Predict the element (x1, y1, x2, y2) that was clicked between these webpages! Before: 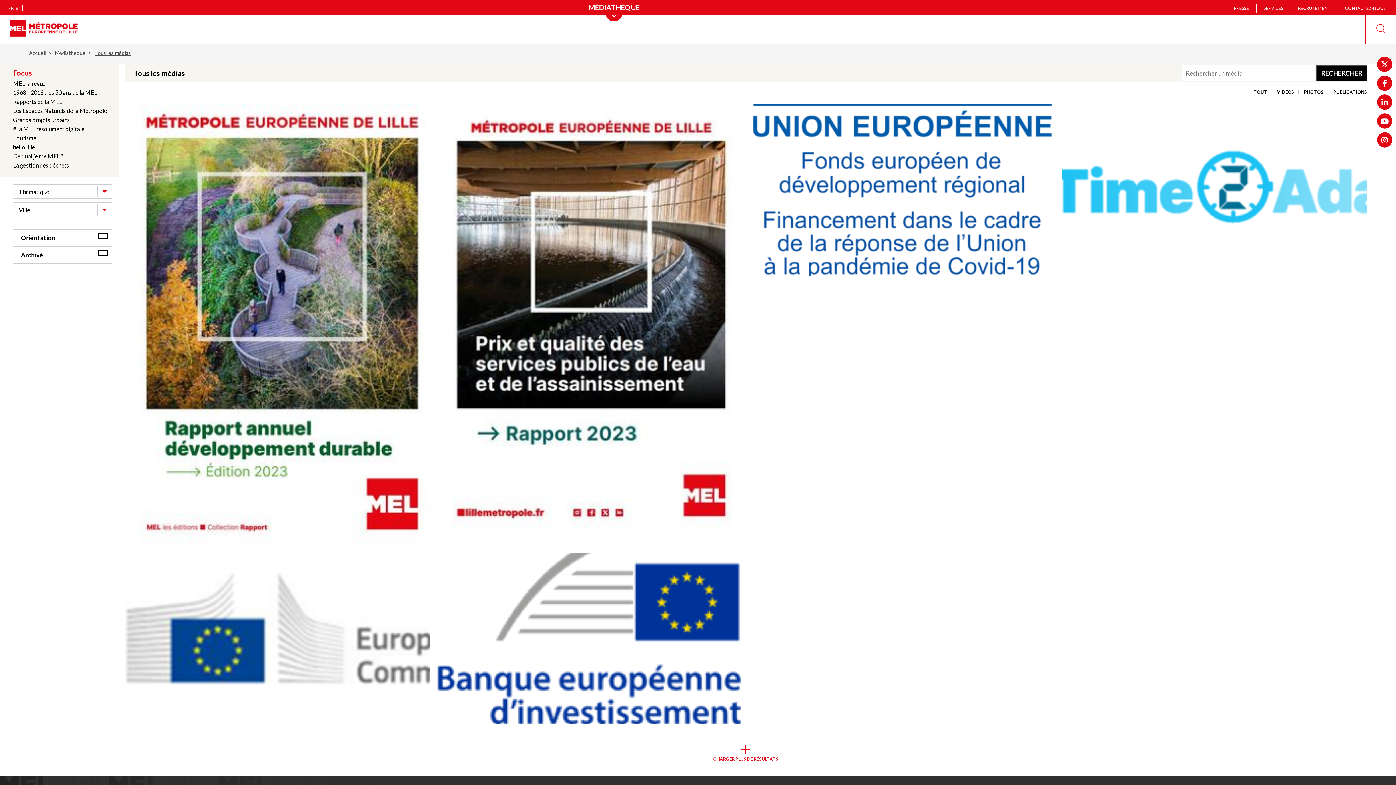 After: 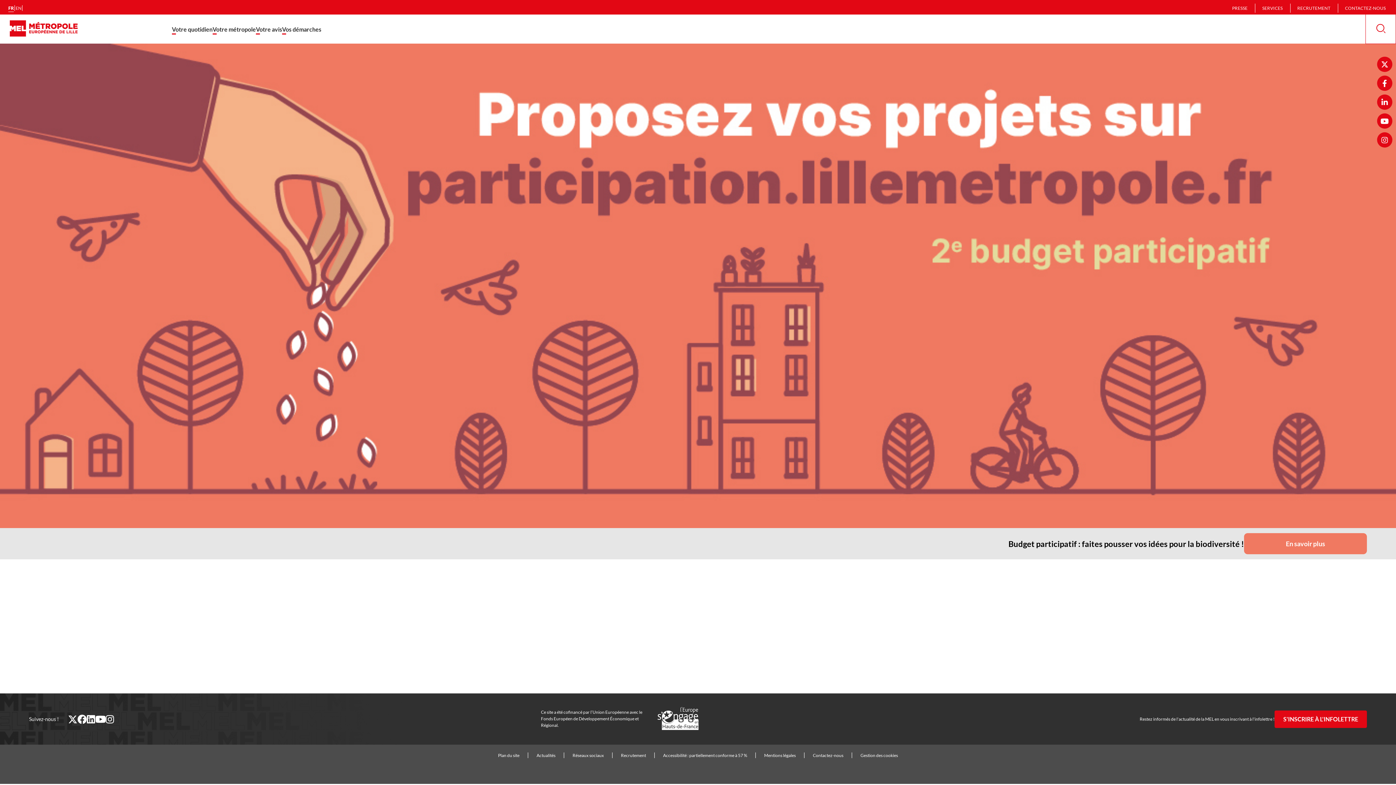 Action: bbox: (9, 20, 77, 37)